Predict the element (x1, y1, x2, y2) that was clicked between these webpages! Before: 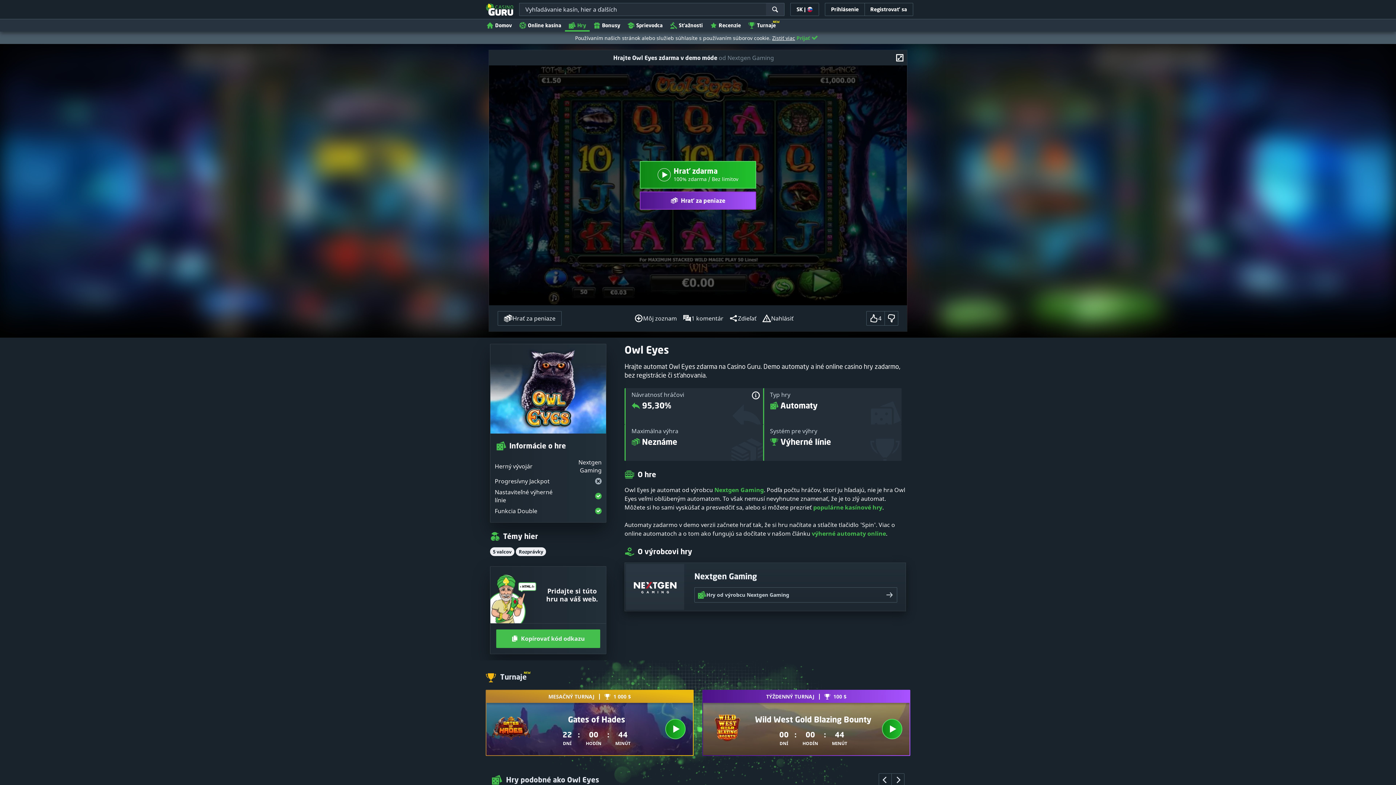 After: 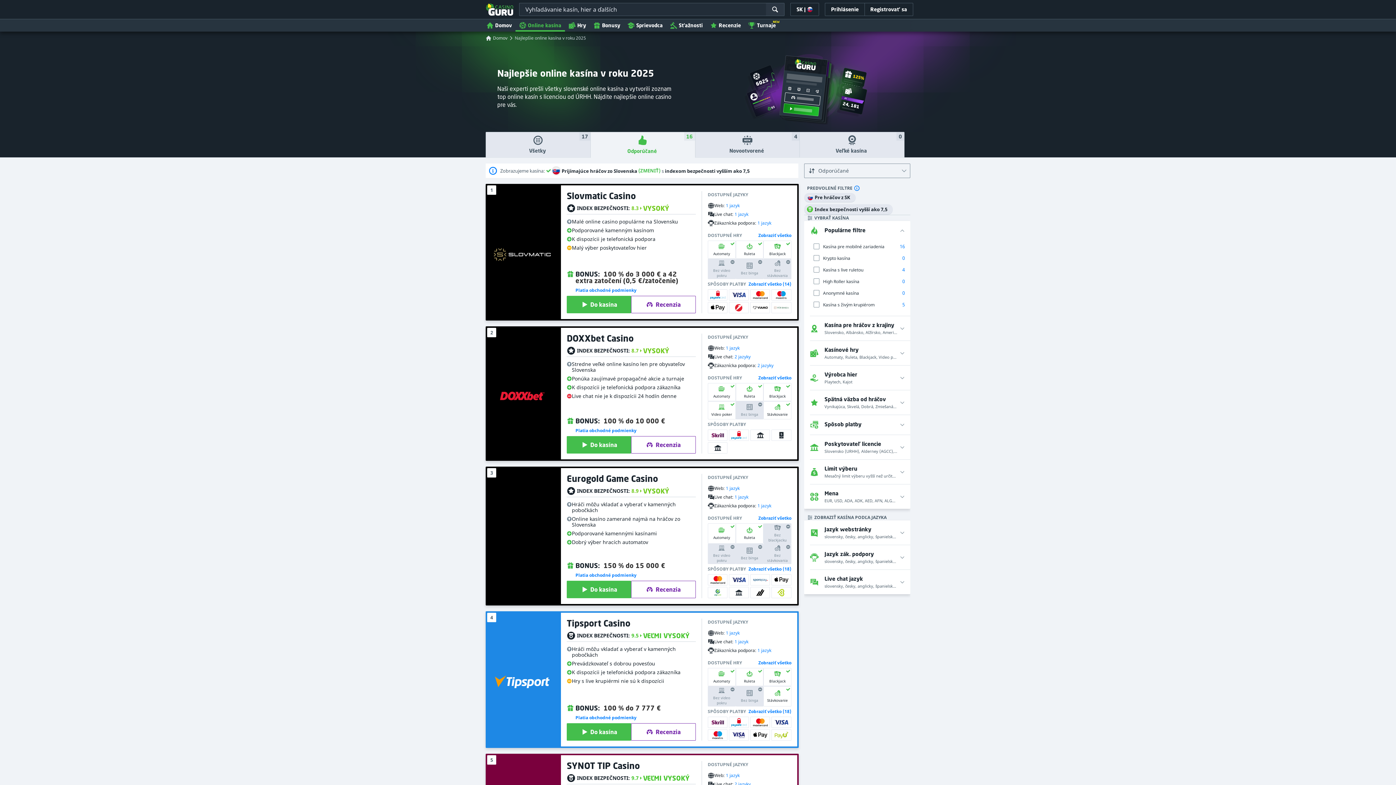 Action: label: Online kasína bbox: (515, 18, 565, 31)